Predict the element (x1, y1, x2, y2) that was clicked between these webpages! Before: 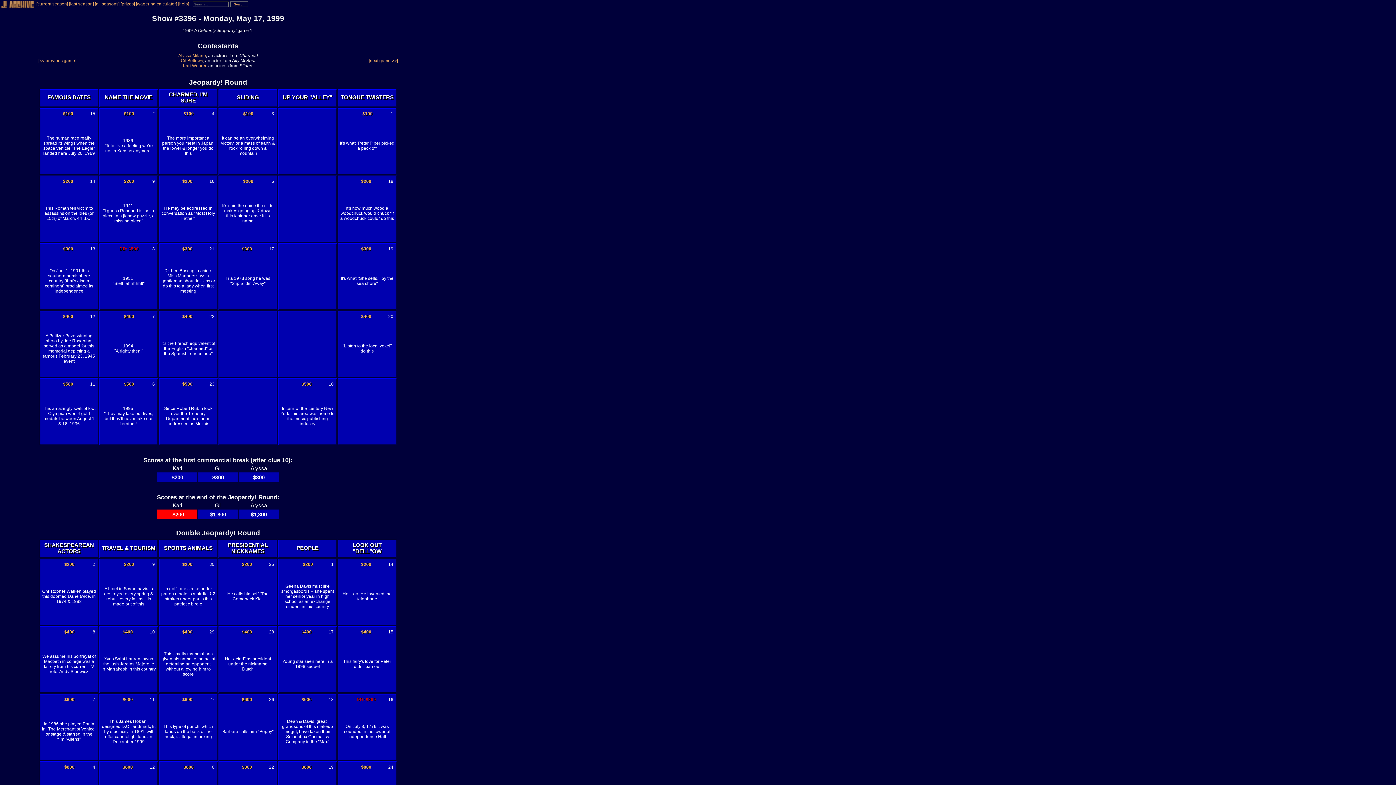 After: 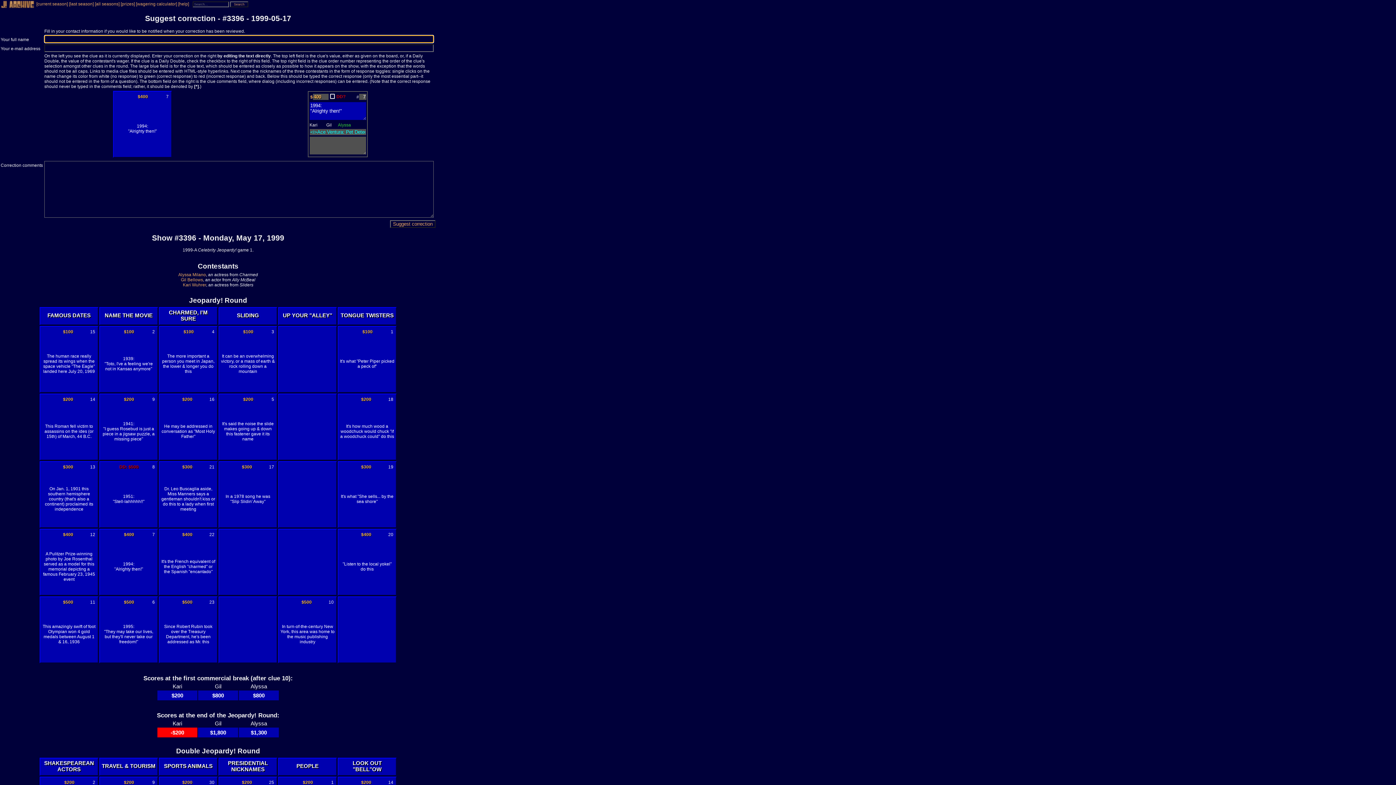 Action: label: 7 bbox: (152, 314, 154, 319)